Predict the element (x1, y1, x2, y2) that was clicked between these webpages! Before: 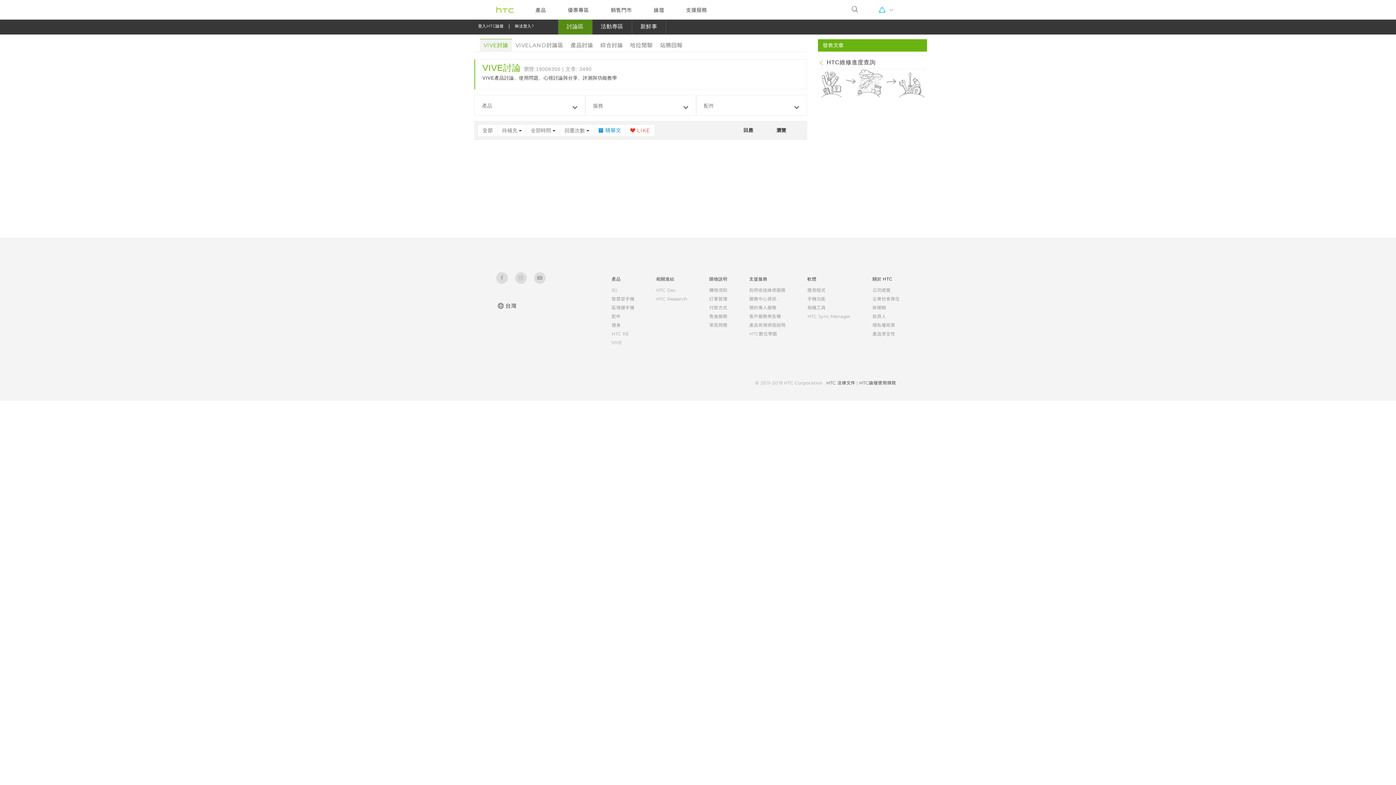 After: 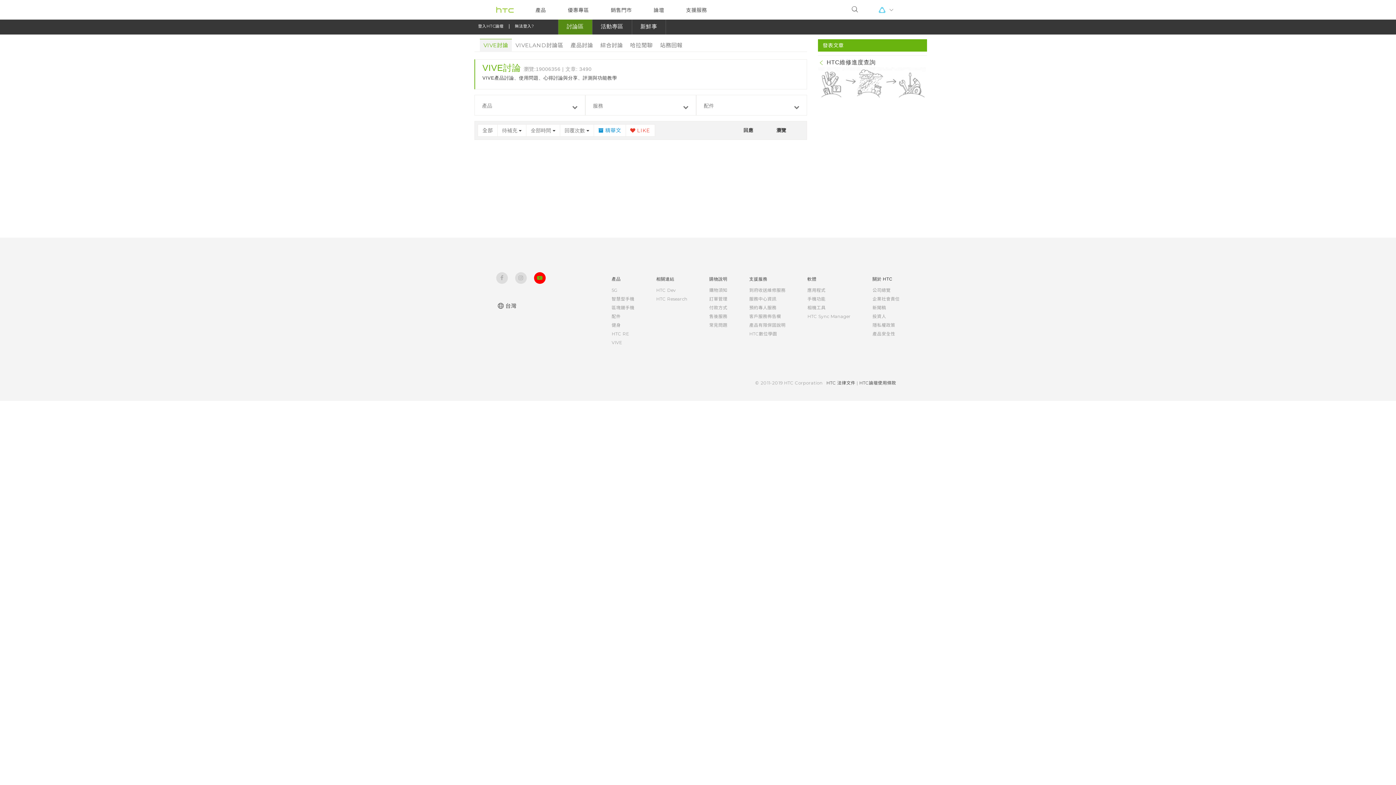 Action: label: 
                                    
                                 bbox: (534, 272, 545, 284)